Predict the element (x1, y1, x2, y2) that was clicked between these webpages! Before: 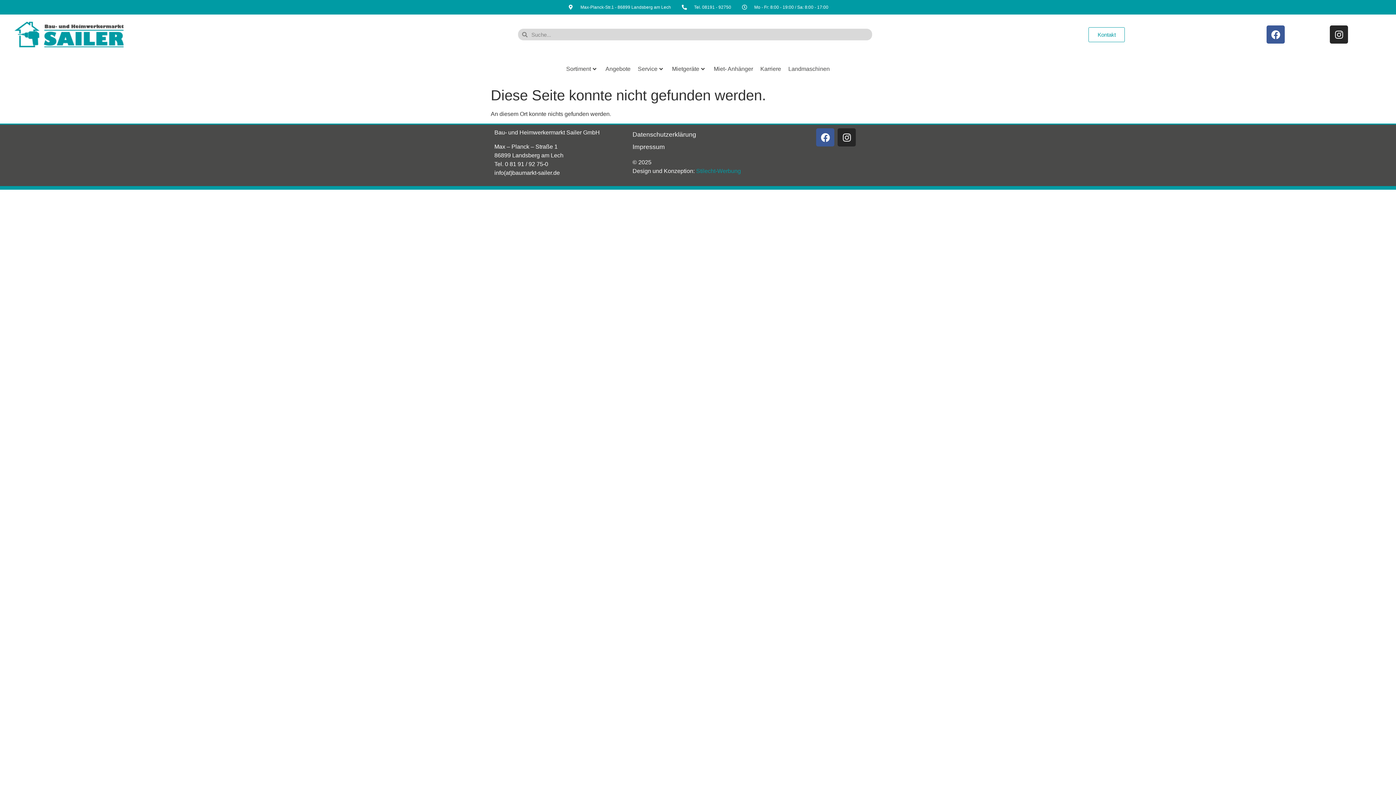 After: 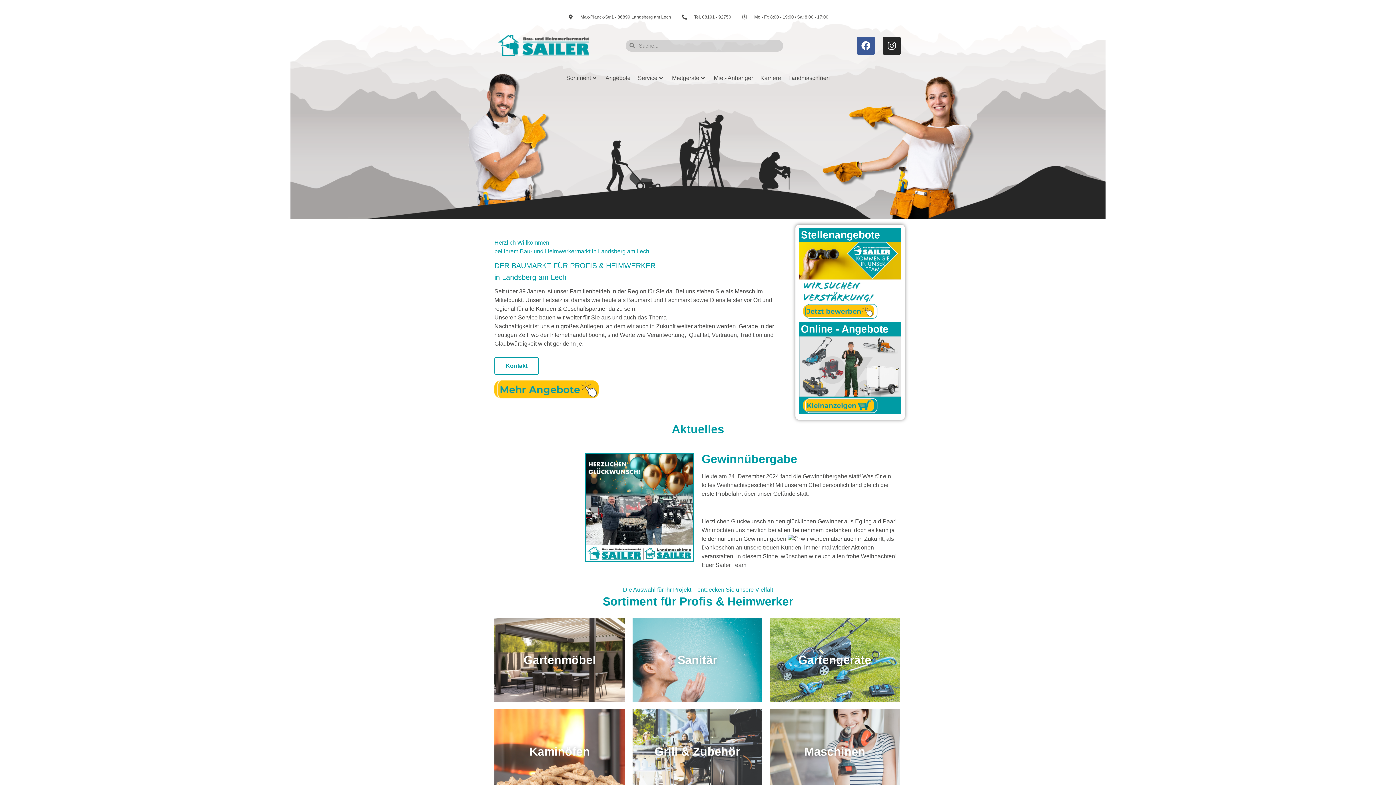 Action: bbox: (14, 21, 123, 47)